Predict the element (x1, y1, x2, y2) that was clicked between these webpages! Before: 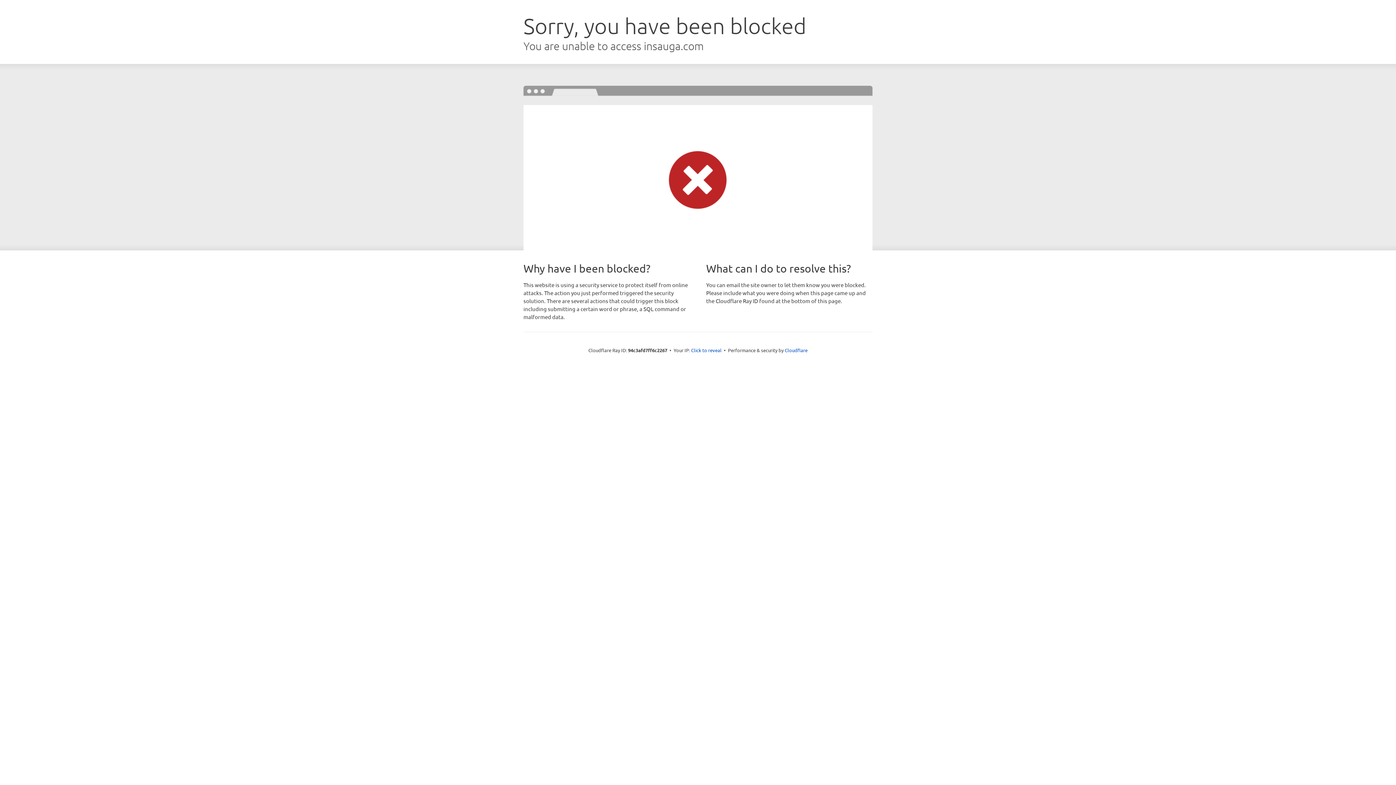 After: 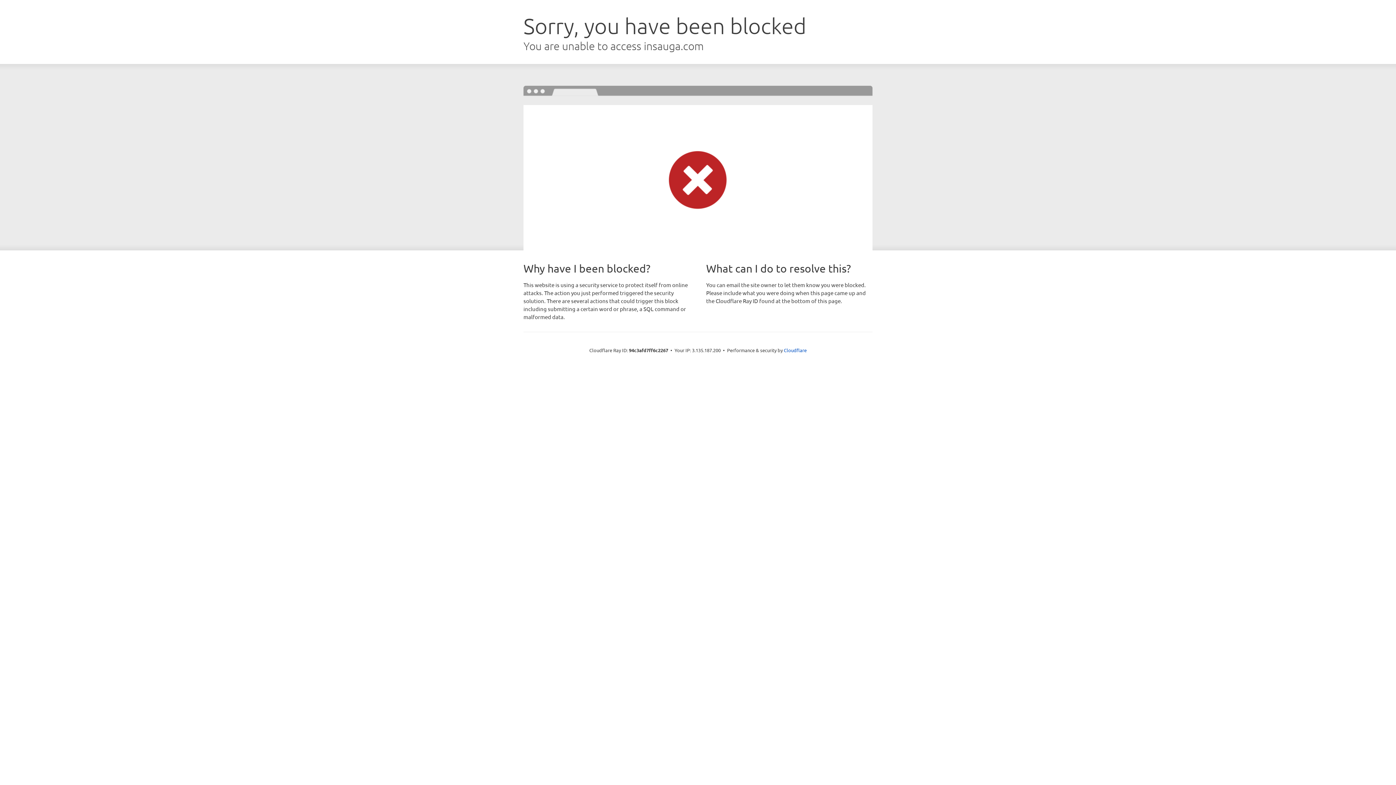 Action: bbox: (691, 346, 721, 353) label: Click to reveal